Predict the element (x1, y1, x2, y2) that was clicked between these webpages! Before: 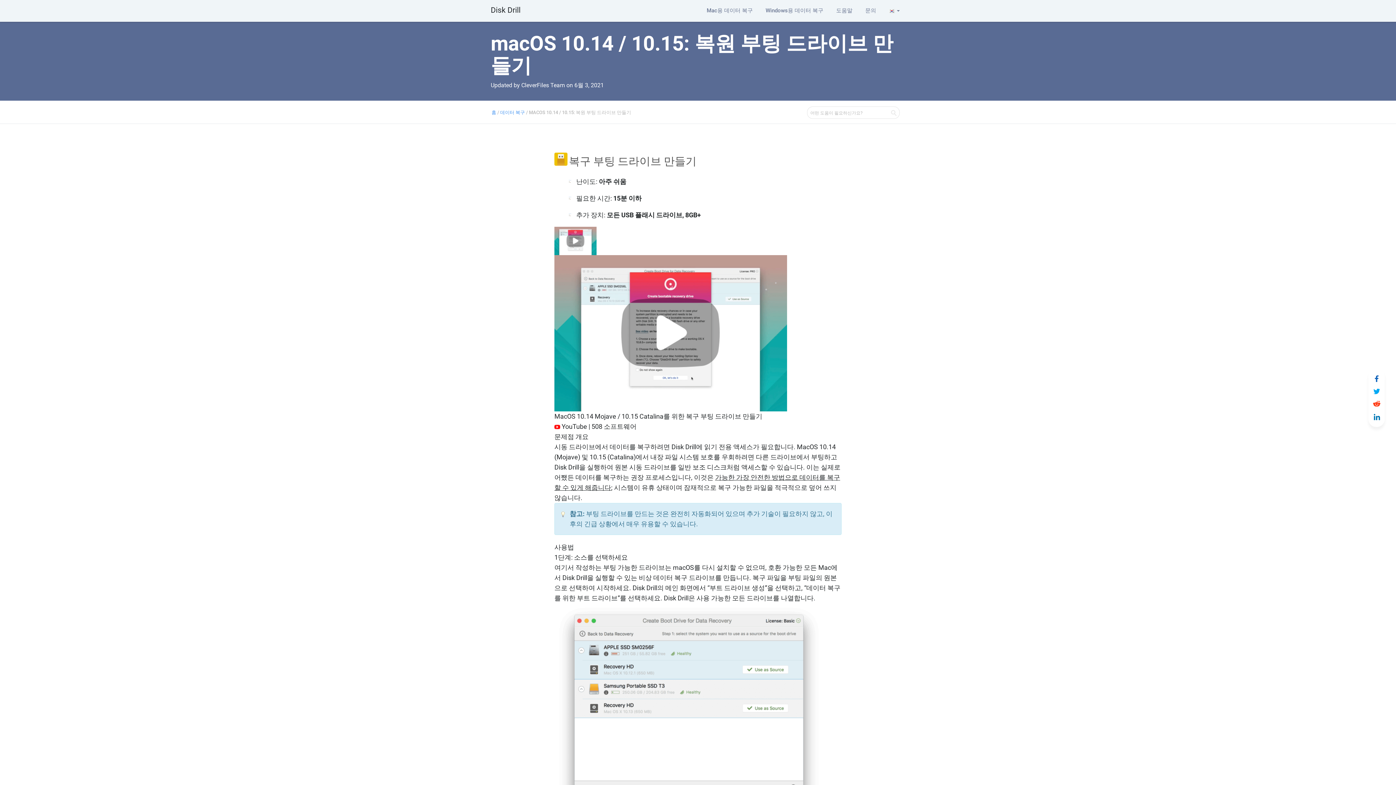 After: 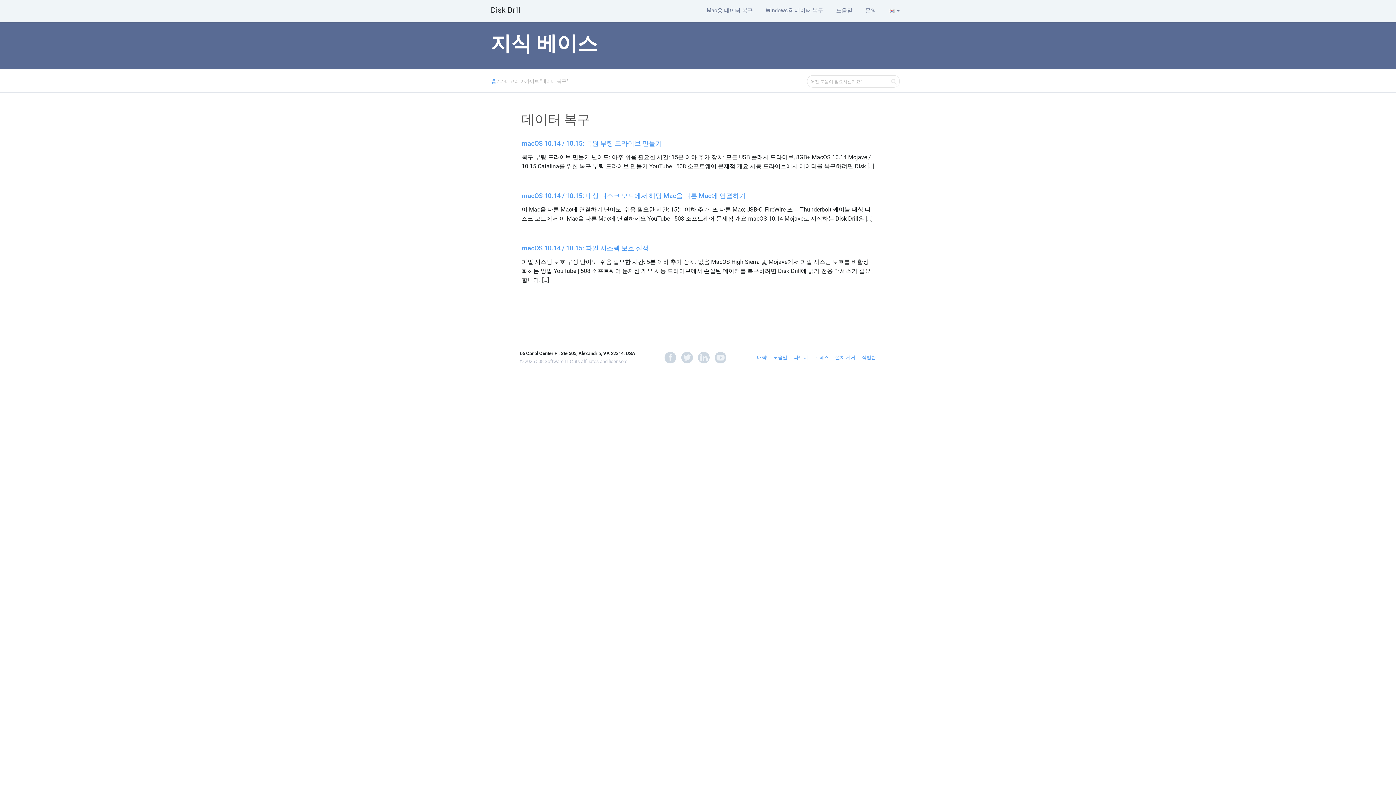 Action: bbox: (500, 109, 525, 115) label: 데이터 복구